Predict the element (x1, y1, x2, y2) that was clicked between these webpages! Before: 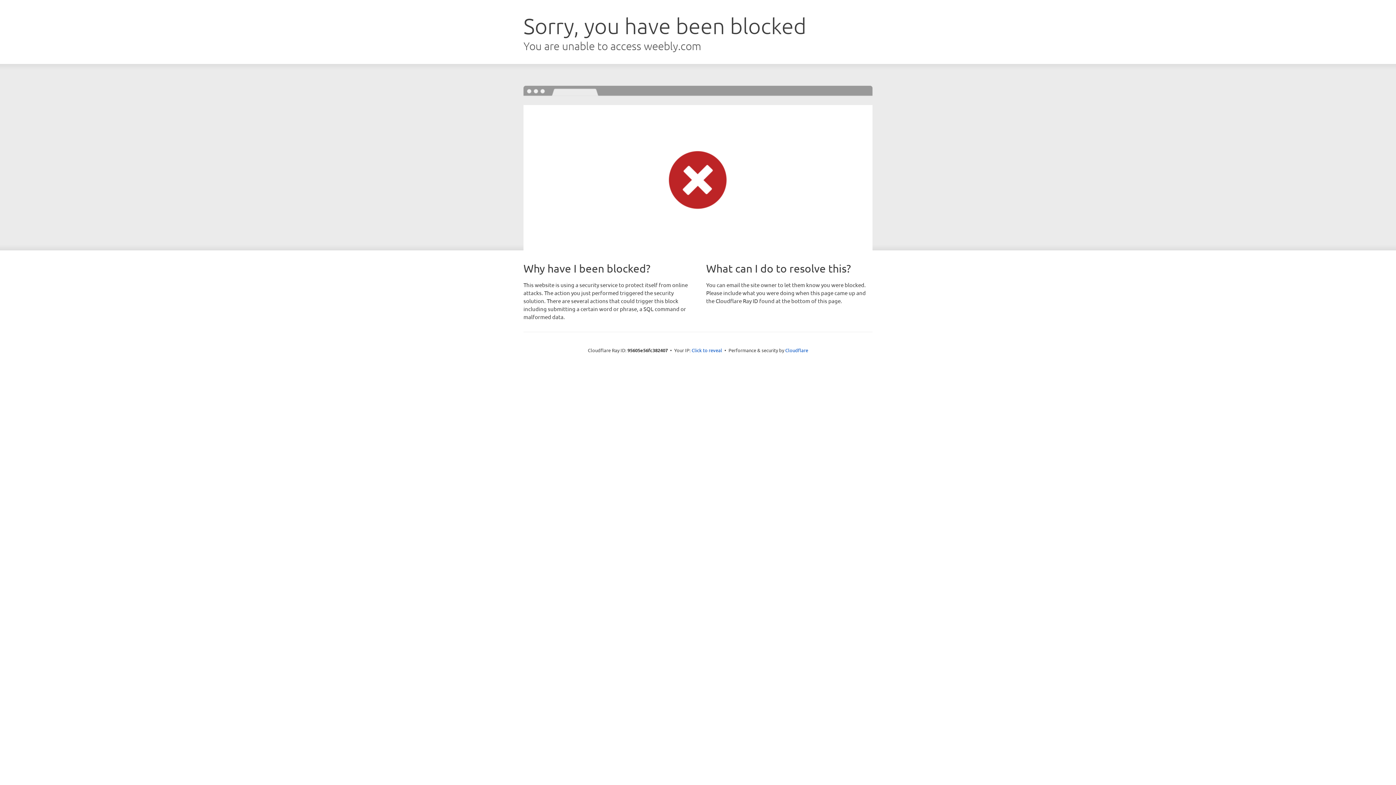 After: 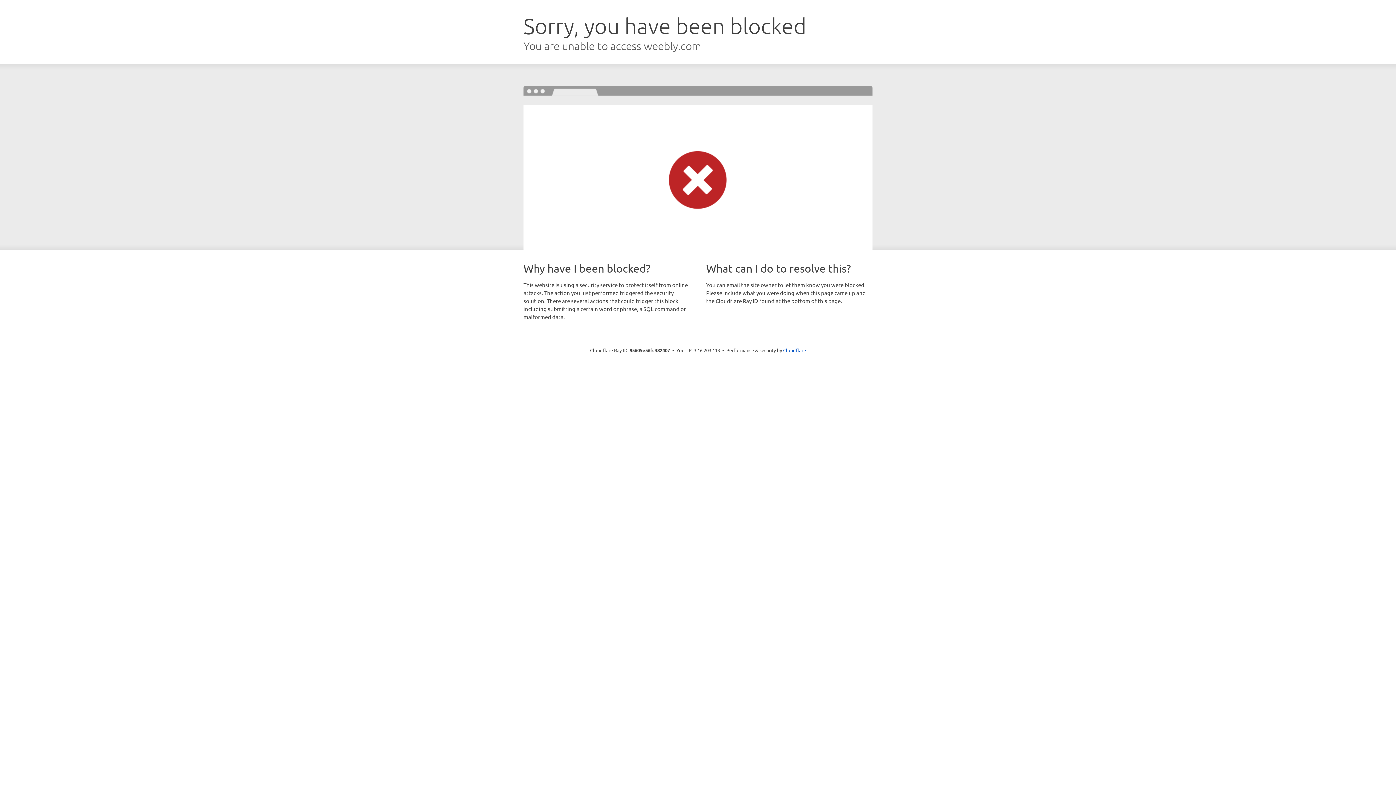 Action: bbox: (691, 346, 722, 353) label: Click to reveal